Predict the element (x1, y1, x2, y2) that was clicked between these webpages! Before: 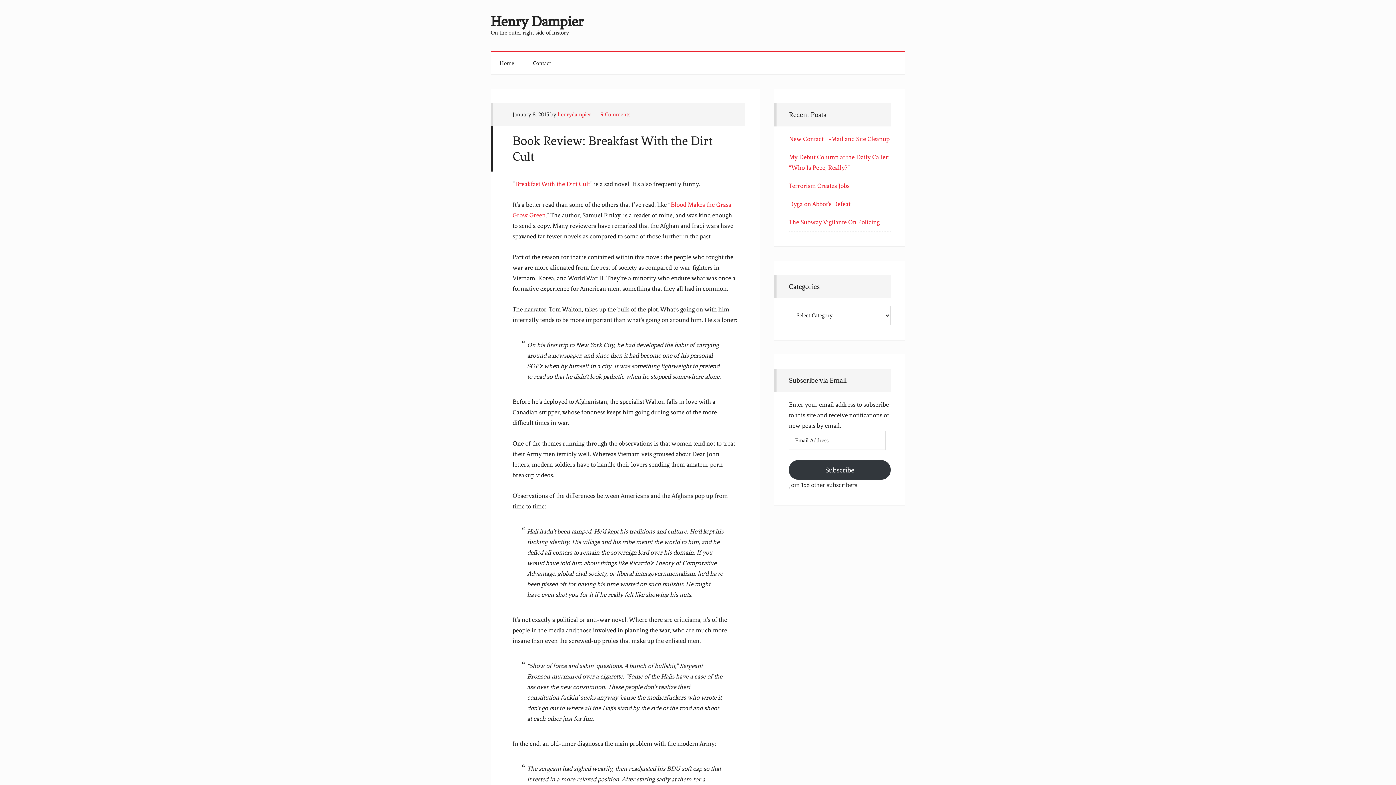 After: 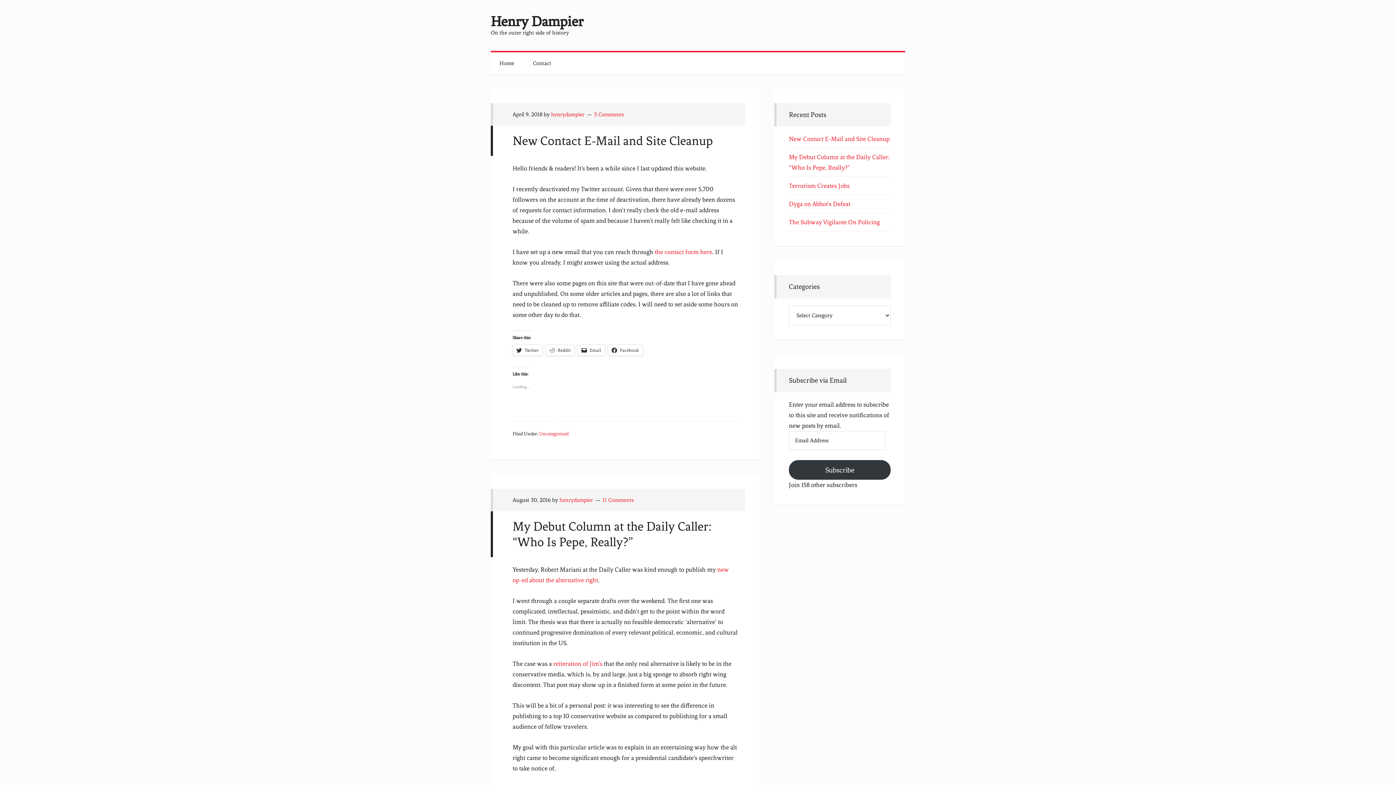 Action: label: Home bbox: (490, 52, 522, 74)